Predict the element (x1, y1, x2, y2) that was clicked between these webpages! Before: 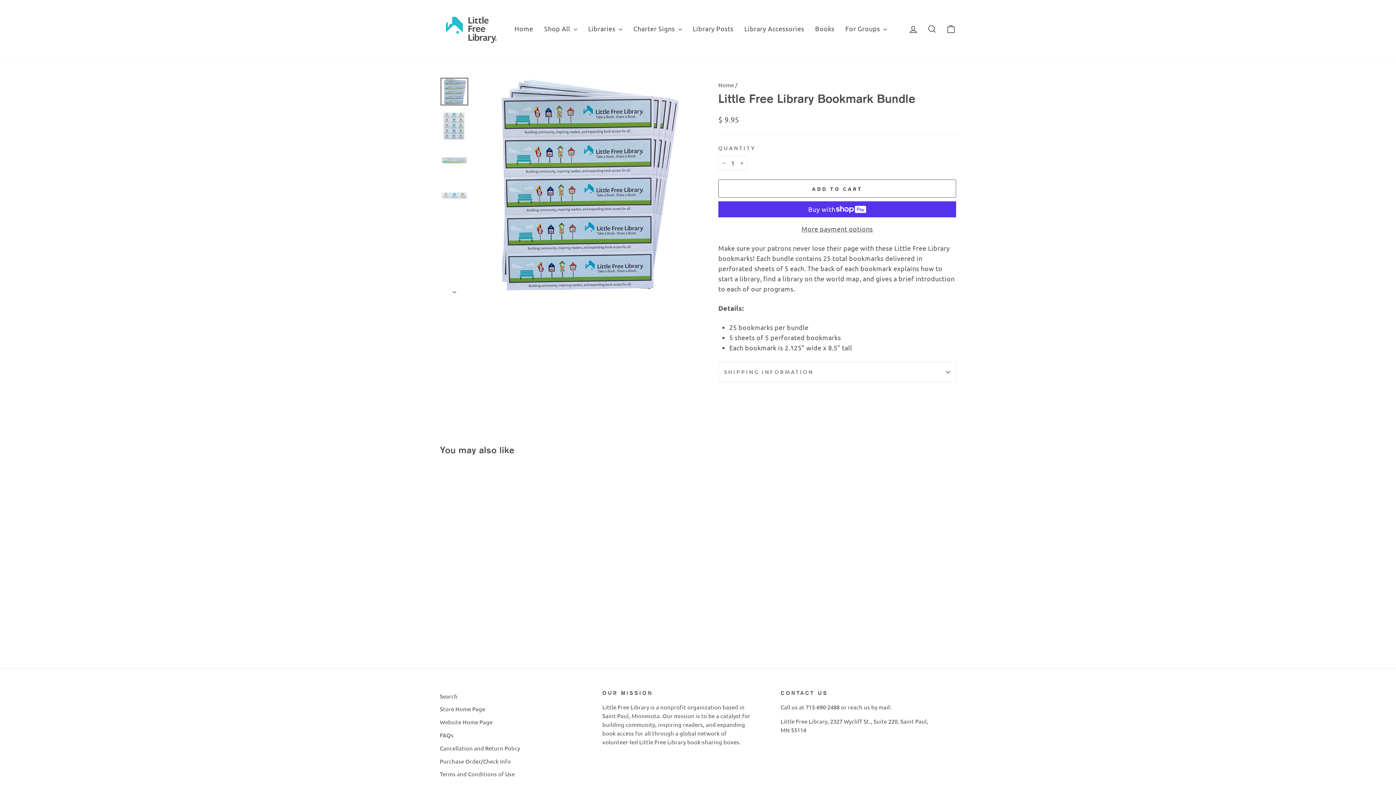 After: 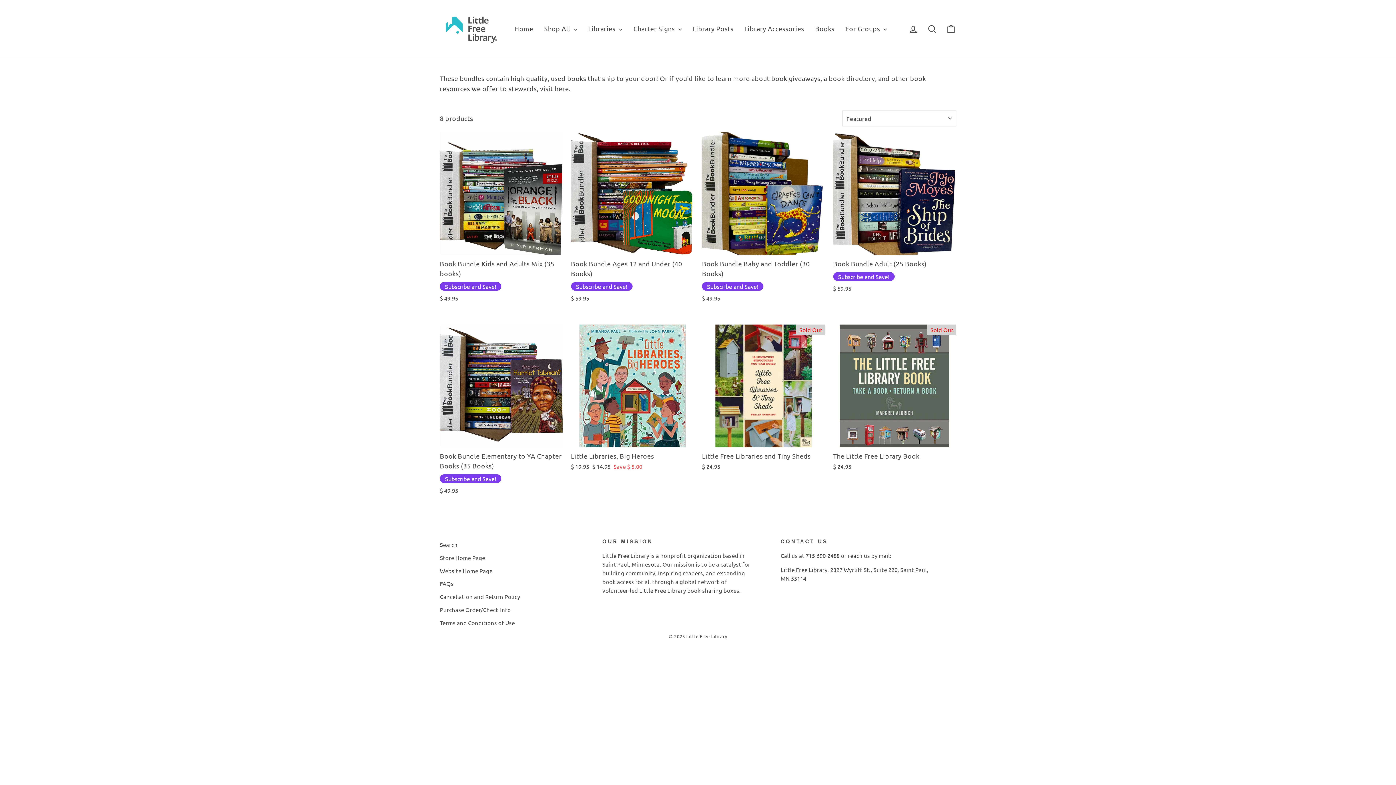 Action: bbox: (809, 20, 840, 36) label: Books